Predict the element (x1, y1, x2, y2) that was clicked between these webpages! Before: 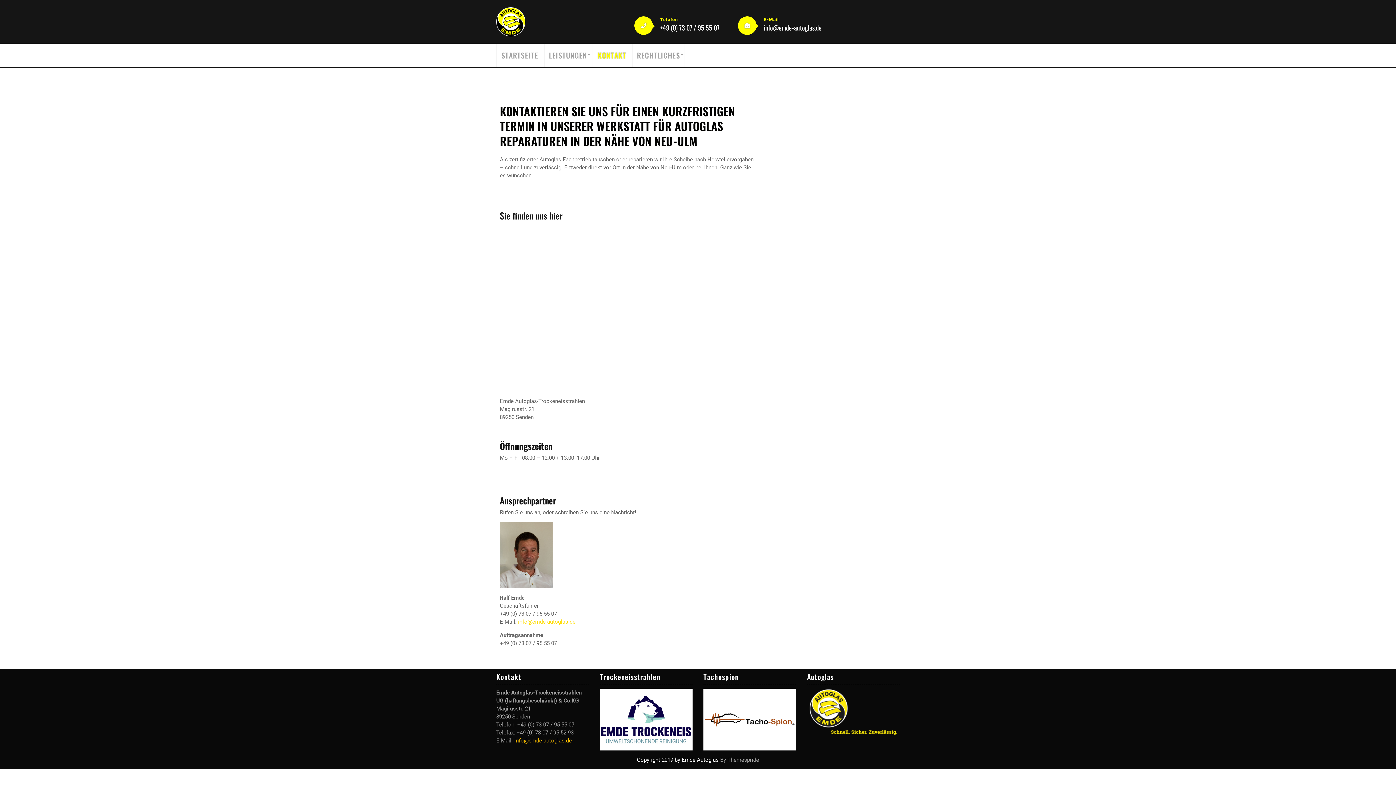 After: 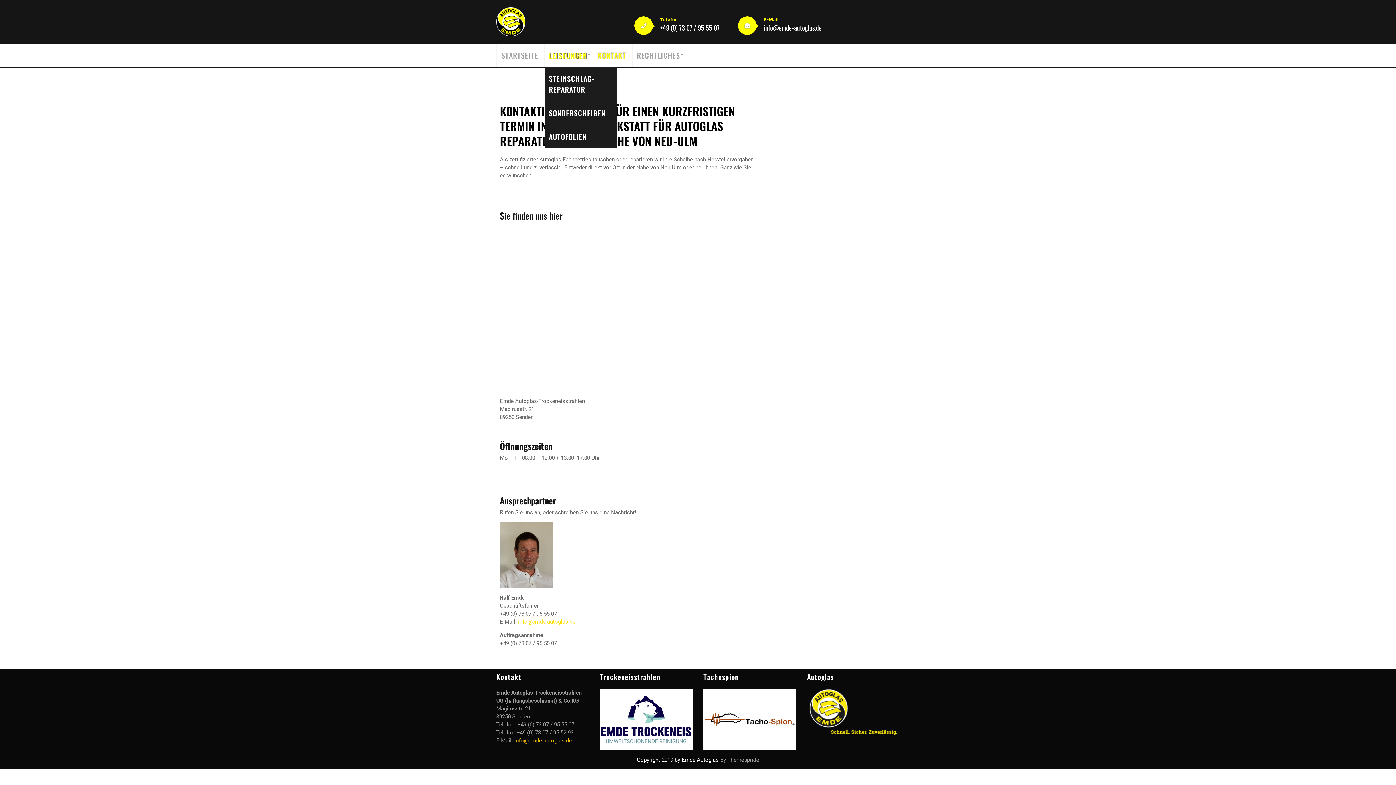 Action: label: LEISTUNGEN bbox: (549, 49, 587, 60)